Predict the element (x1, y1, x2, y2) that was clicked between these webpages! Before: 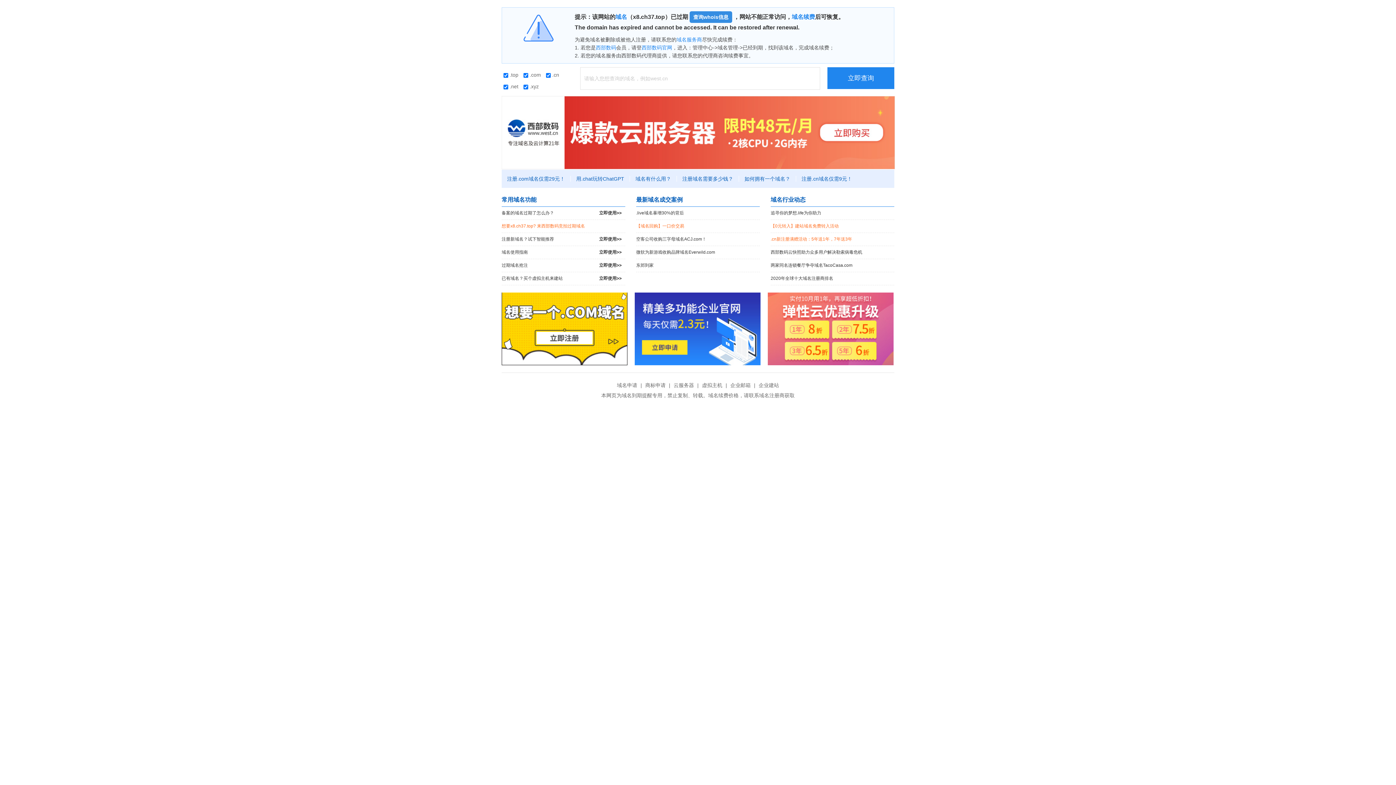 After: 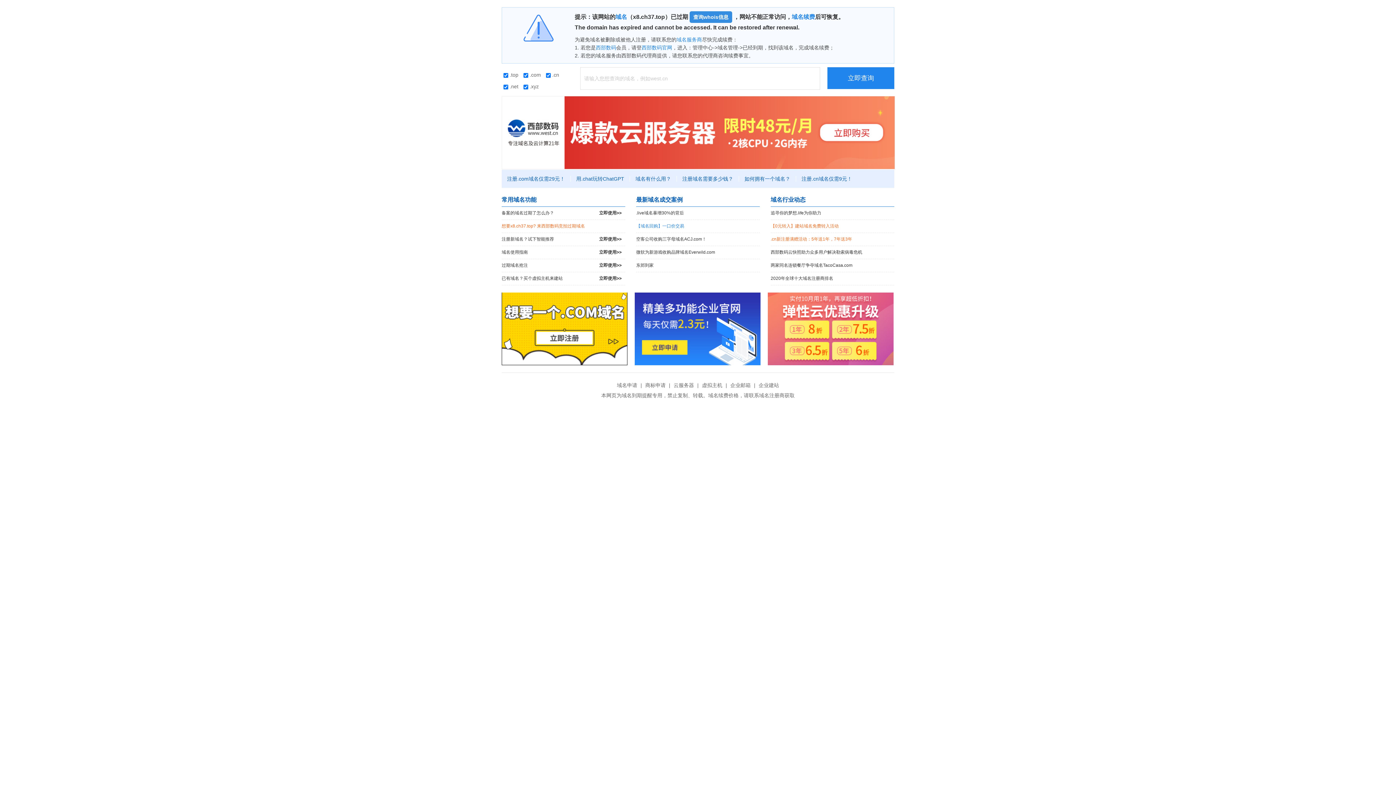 Action: label: 【域名回购】一口价交易 bbox: (636, 220, 760, 232)